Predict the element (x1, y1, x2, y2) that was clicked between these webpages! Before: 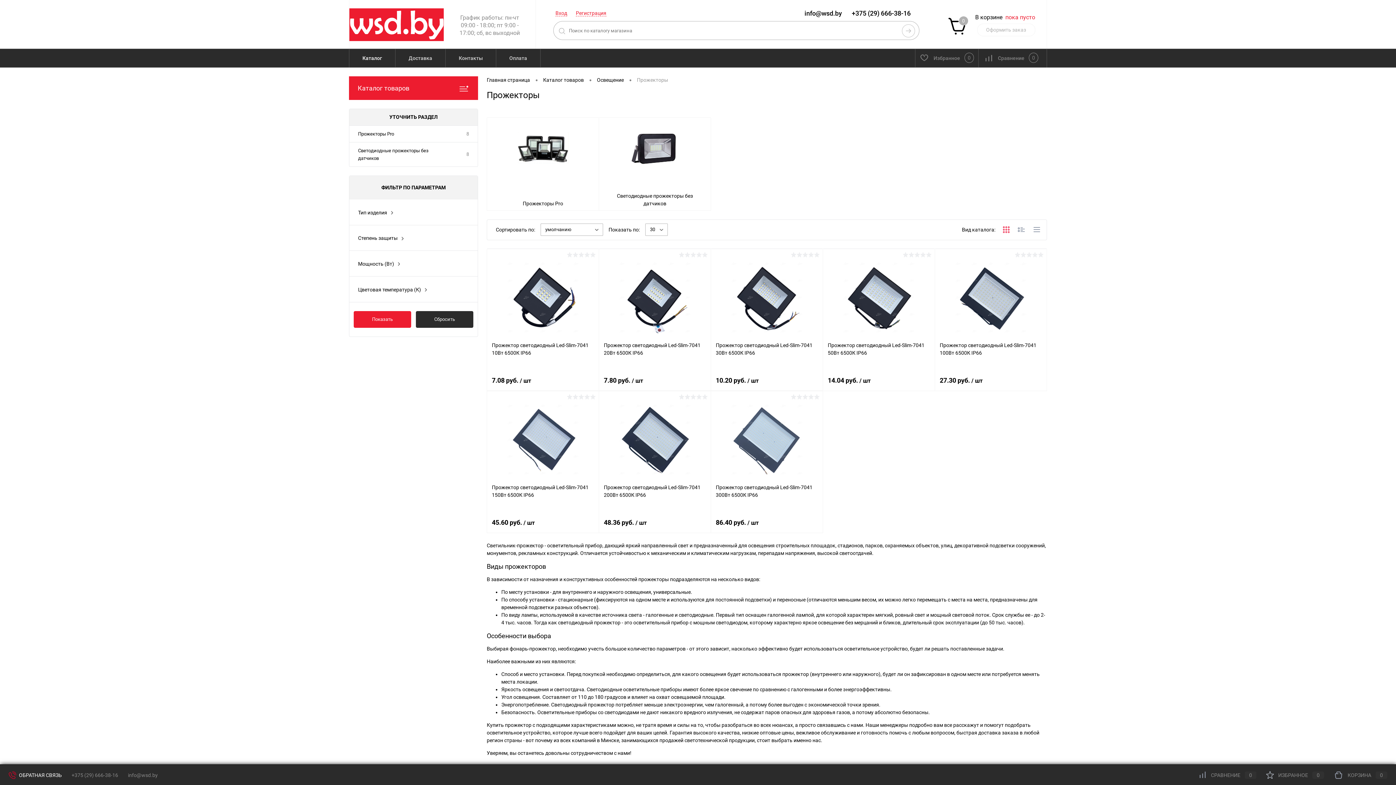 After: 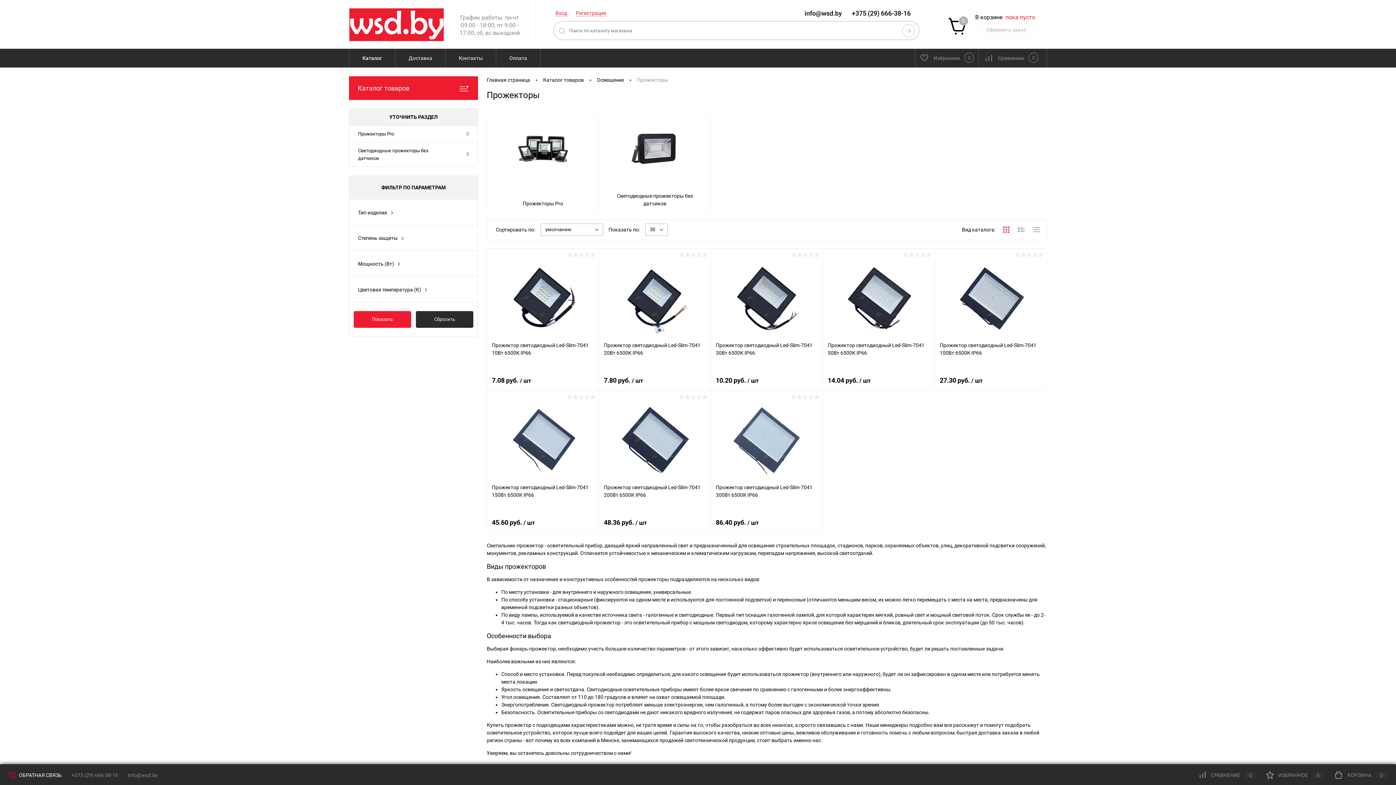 Action: label: КОРЗИНА0 bbox: (1334, 772, 1387, 778)